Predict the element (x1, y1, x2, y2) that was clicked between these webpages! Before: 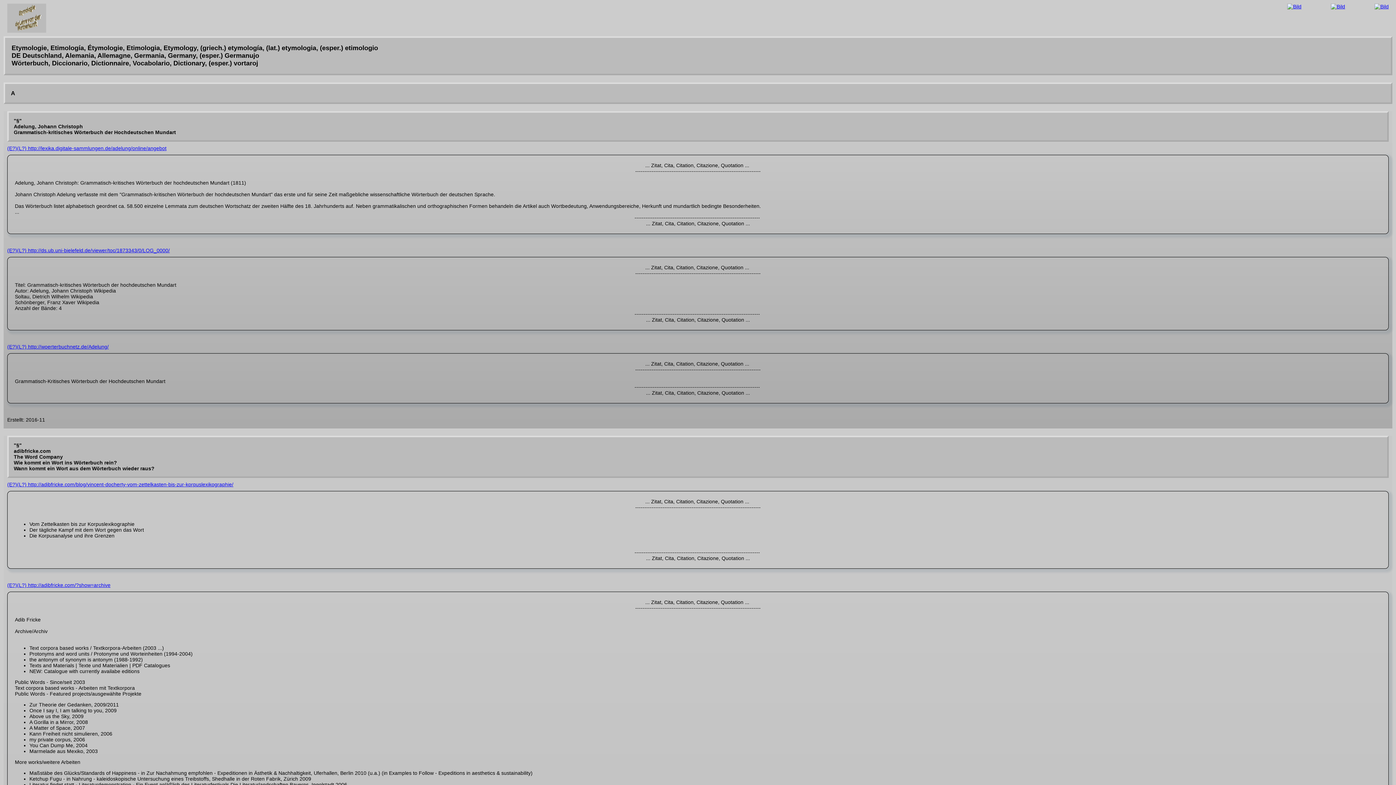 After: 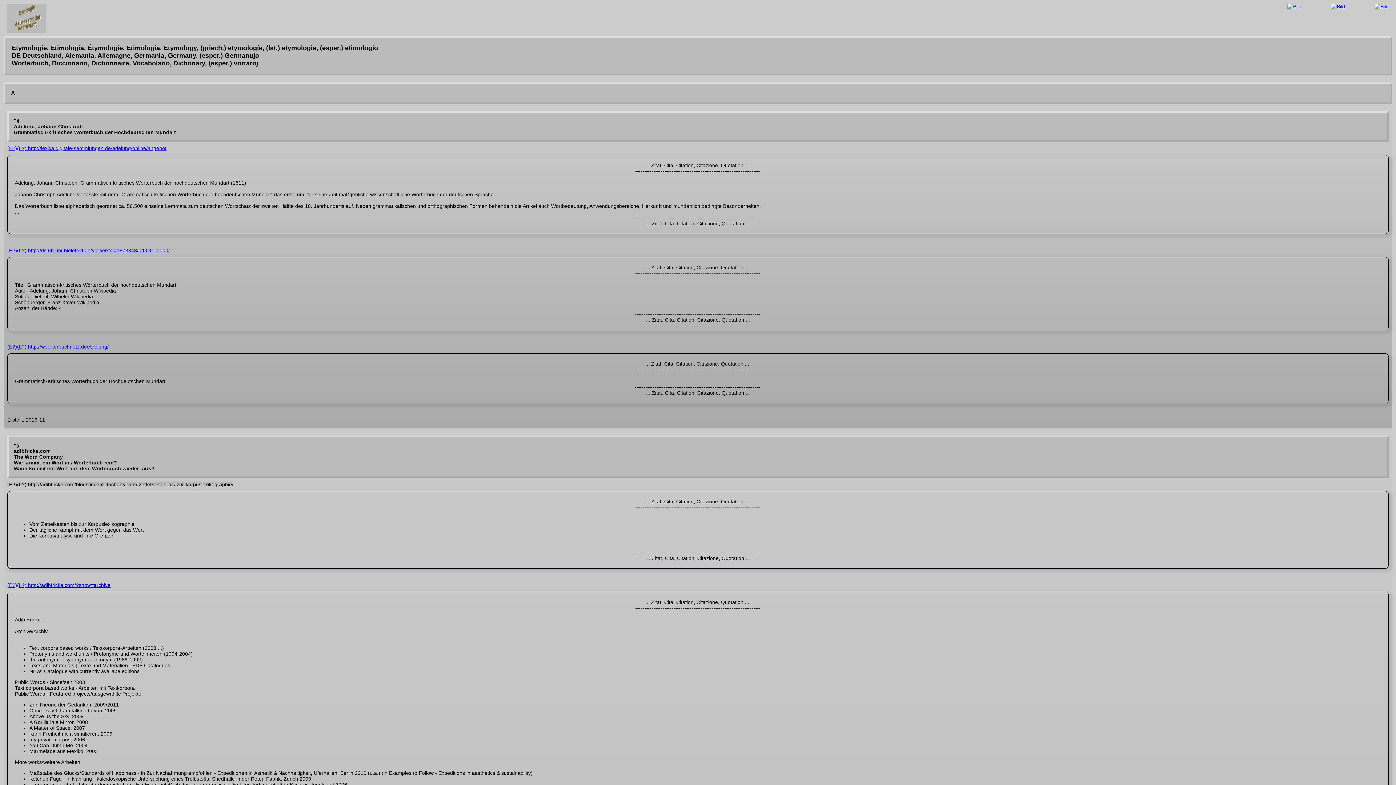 Action: bbox: (7, 481, 233, 487) label: (E?)(L?) http://adibfricke.com/blog/vincent-docherty-vom-zettelkasten-bis-zur-korpuslexikographie/